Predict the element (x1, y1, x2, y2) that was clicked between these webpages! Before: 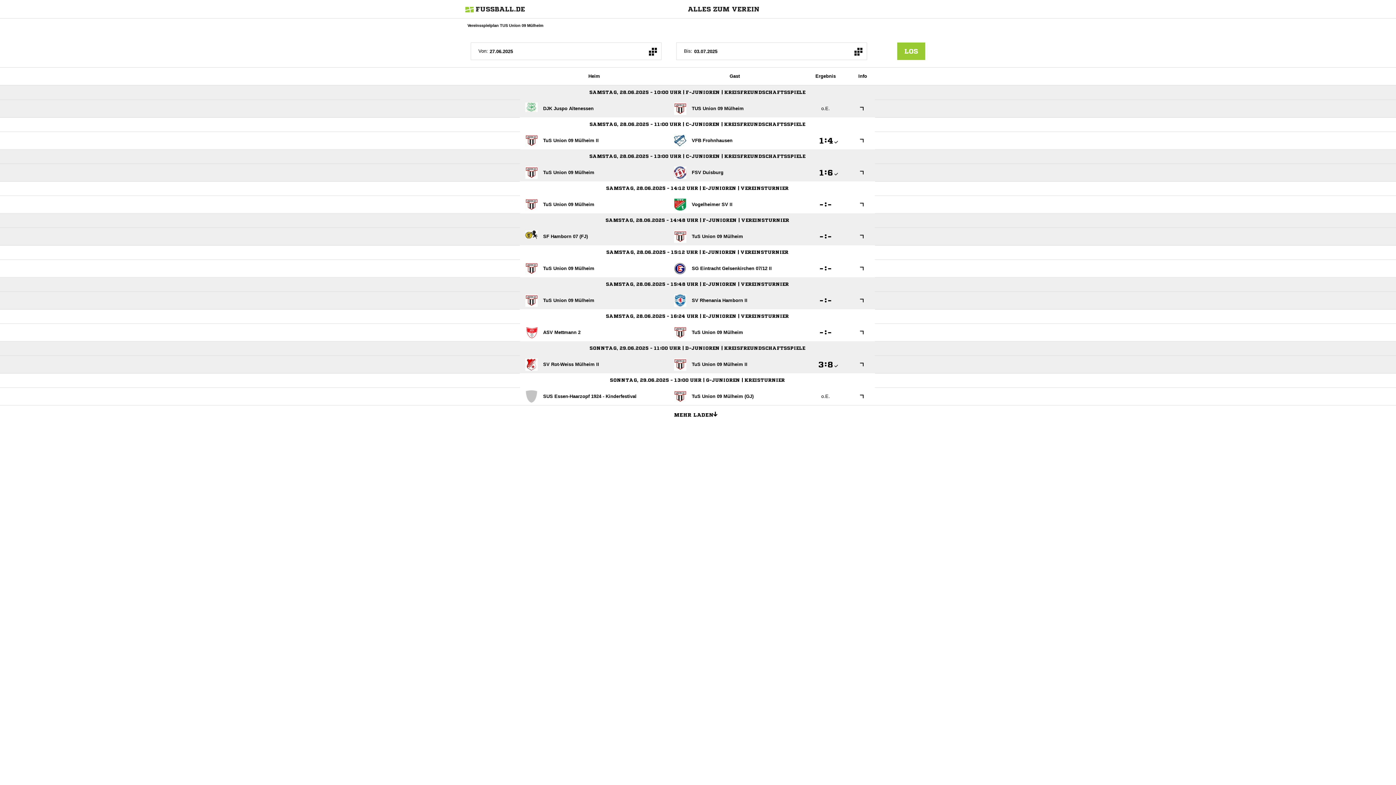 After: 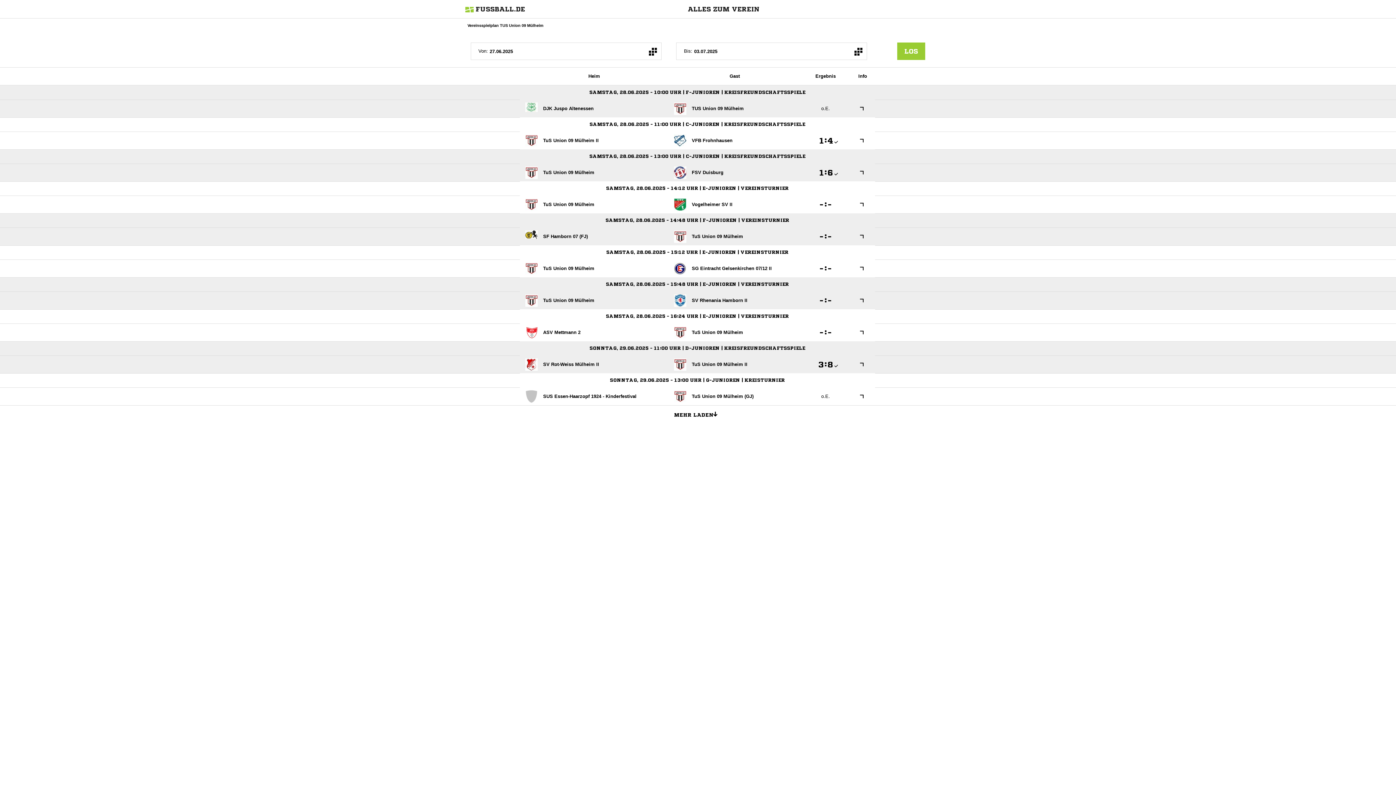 Action: bbox: (806, 296, 845, 304) label: :